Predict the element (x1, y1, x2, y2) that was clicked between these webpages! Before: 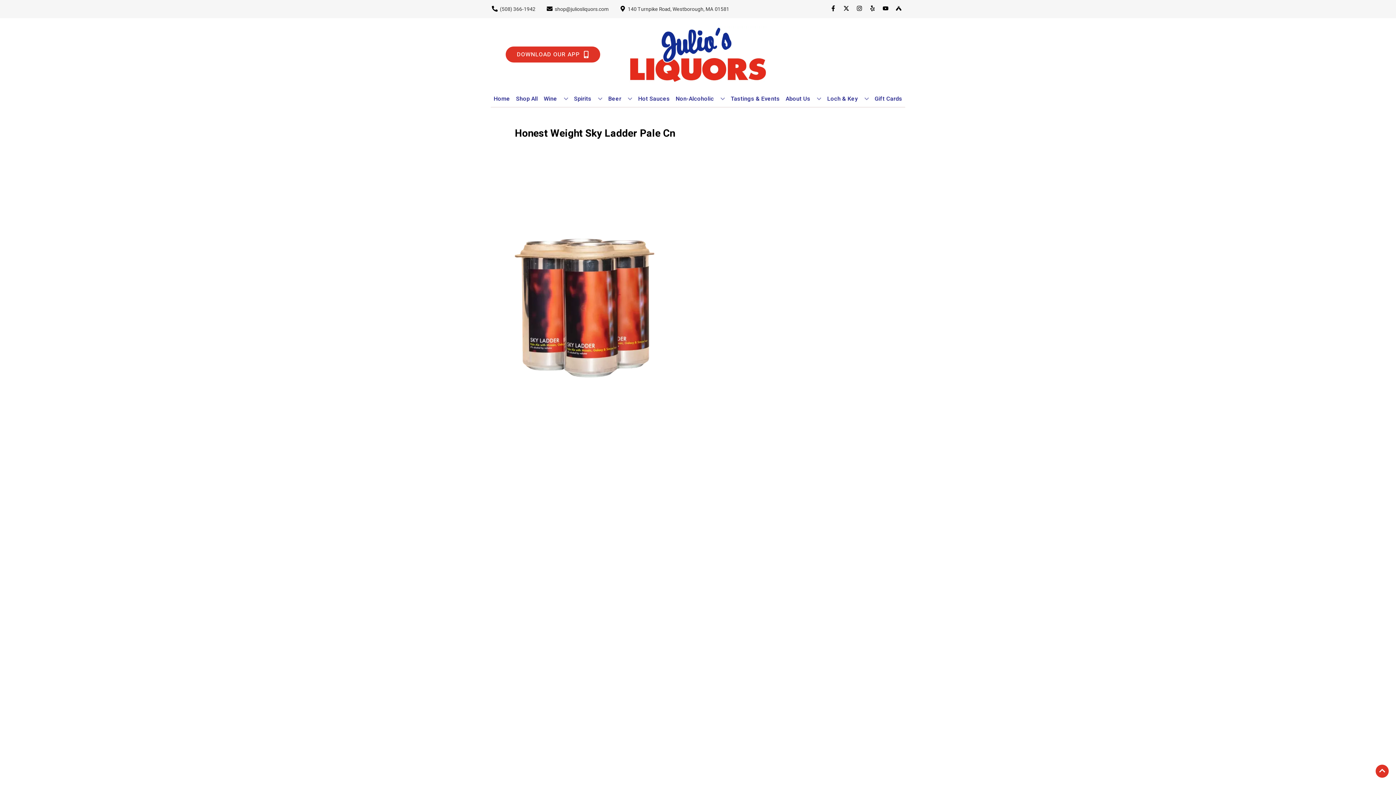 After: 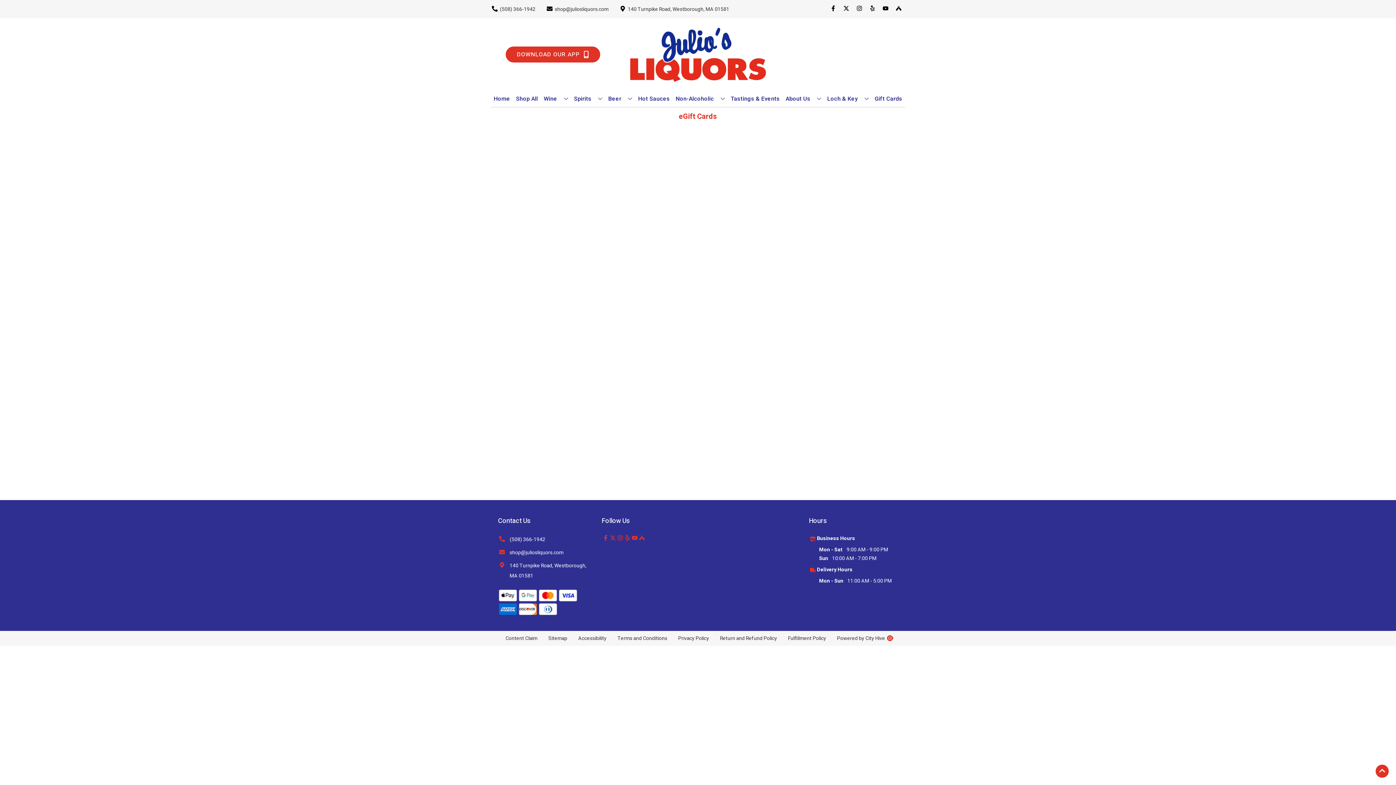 Action: bbox: (871, 90, 905, 106) label: Gift Cards